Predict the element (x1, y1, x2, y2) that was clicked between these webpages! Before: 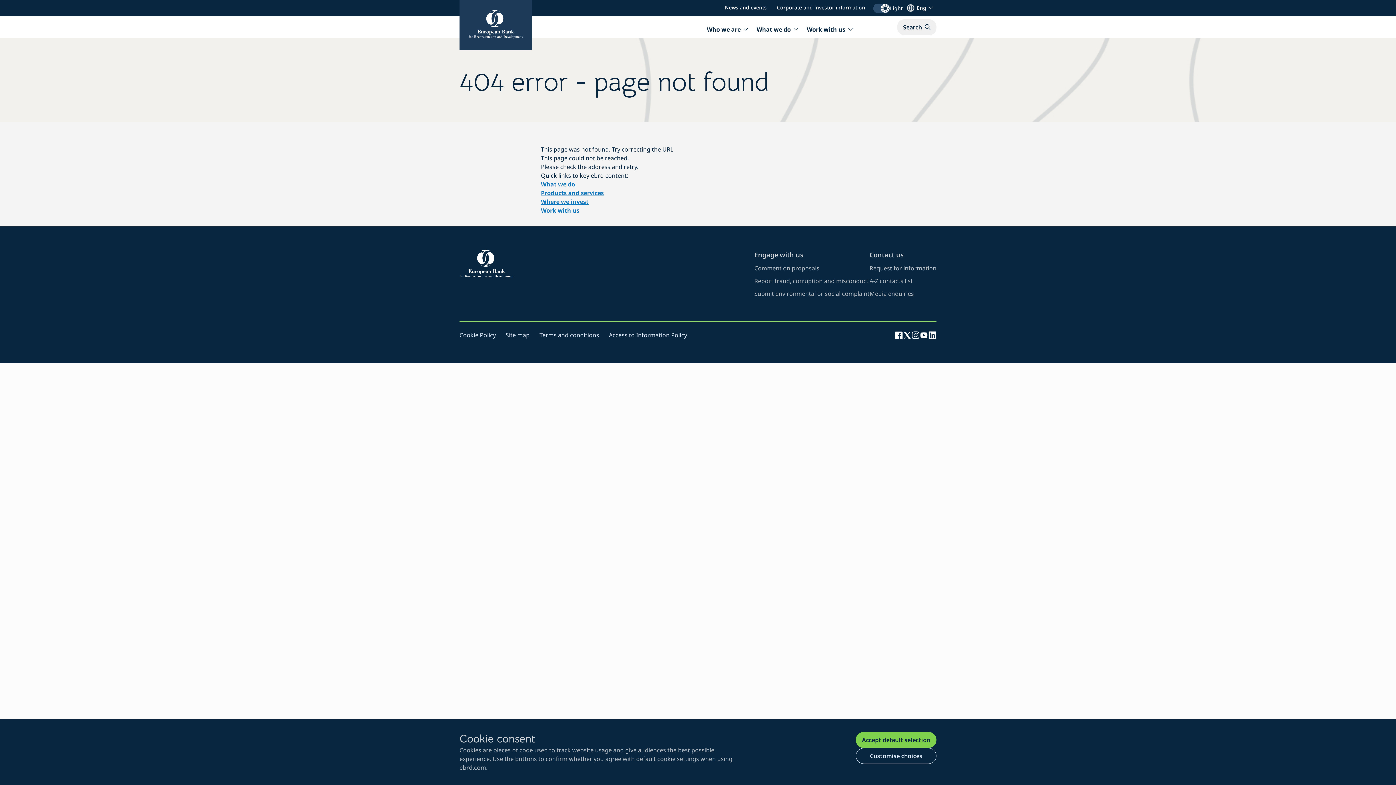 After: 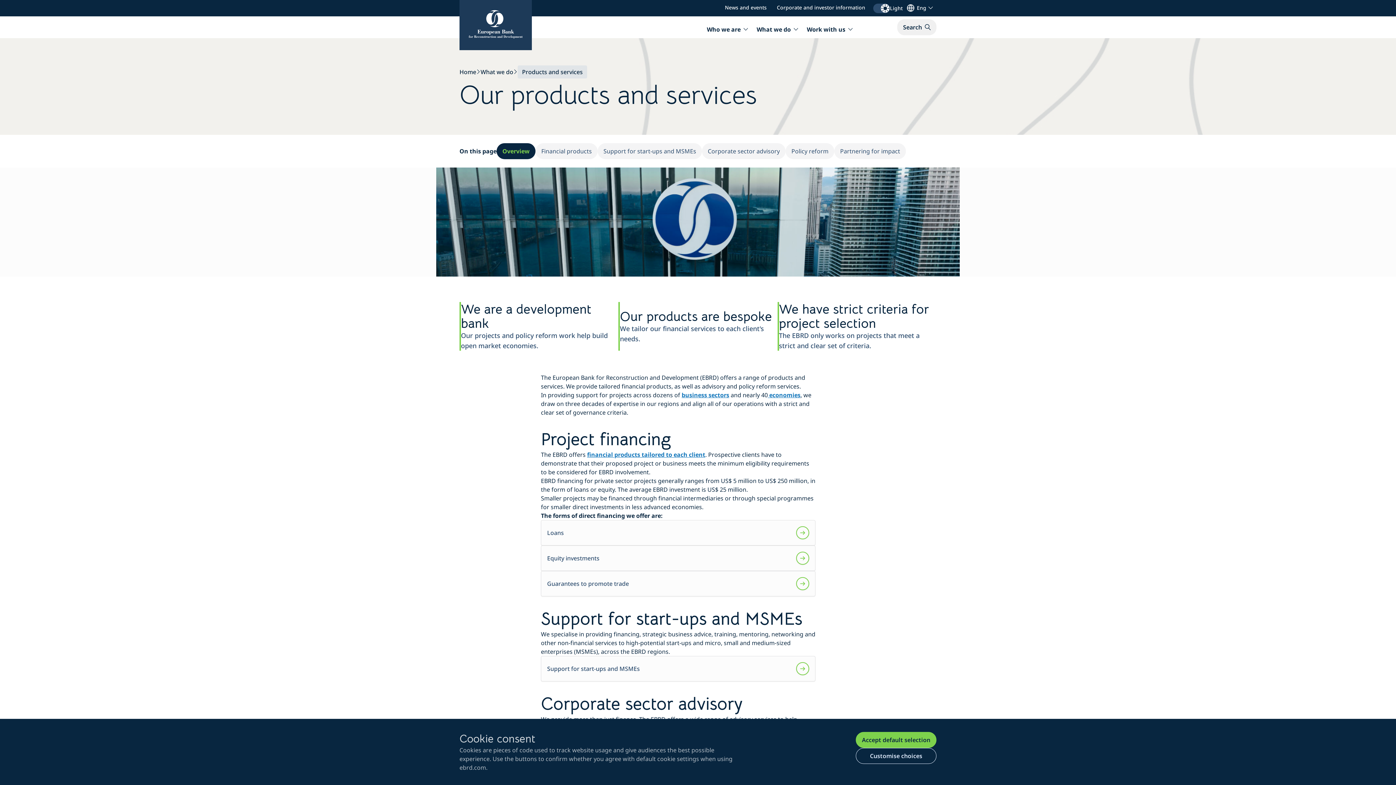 Action: label: Products and services bbox: (541, 189, 604, 197)